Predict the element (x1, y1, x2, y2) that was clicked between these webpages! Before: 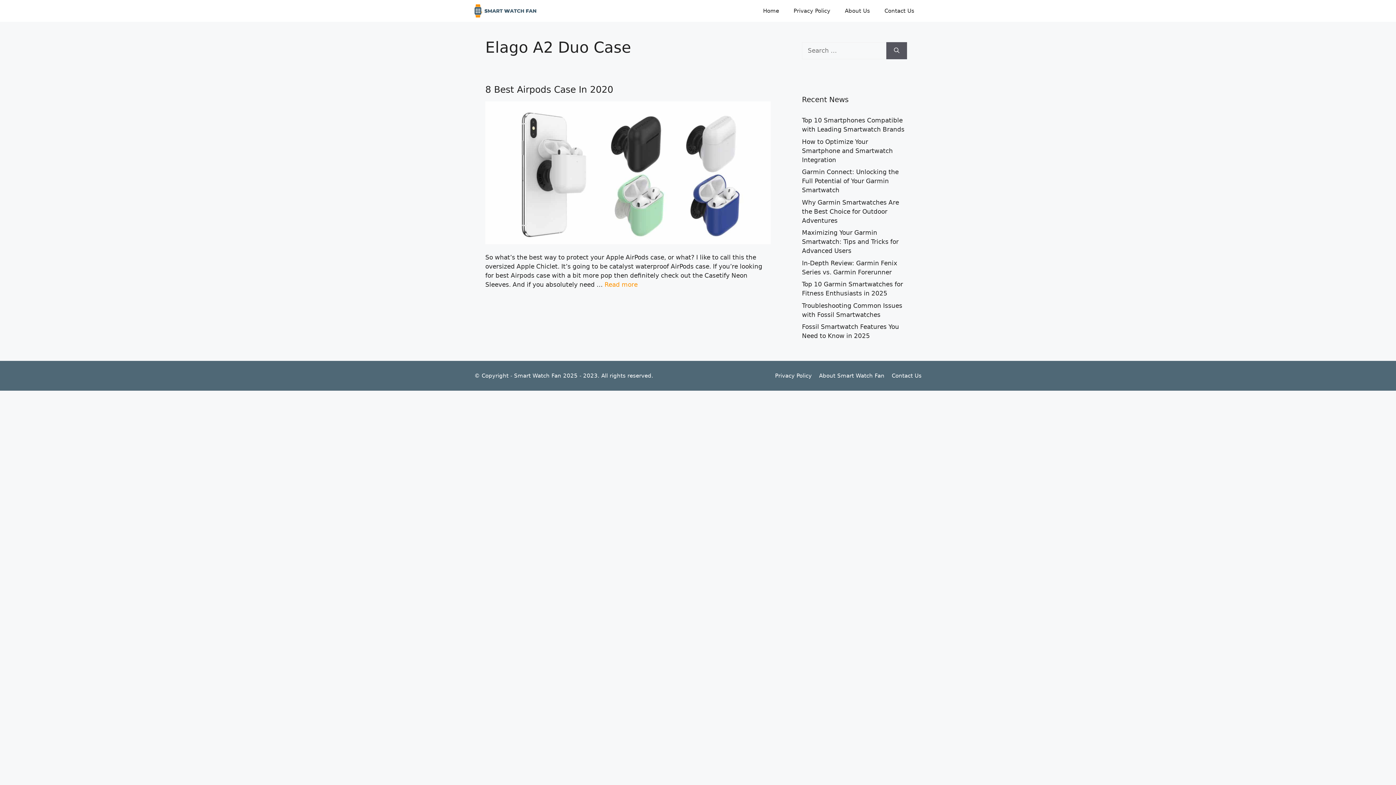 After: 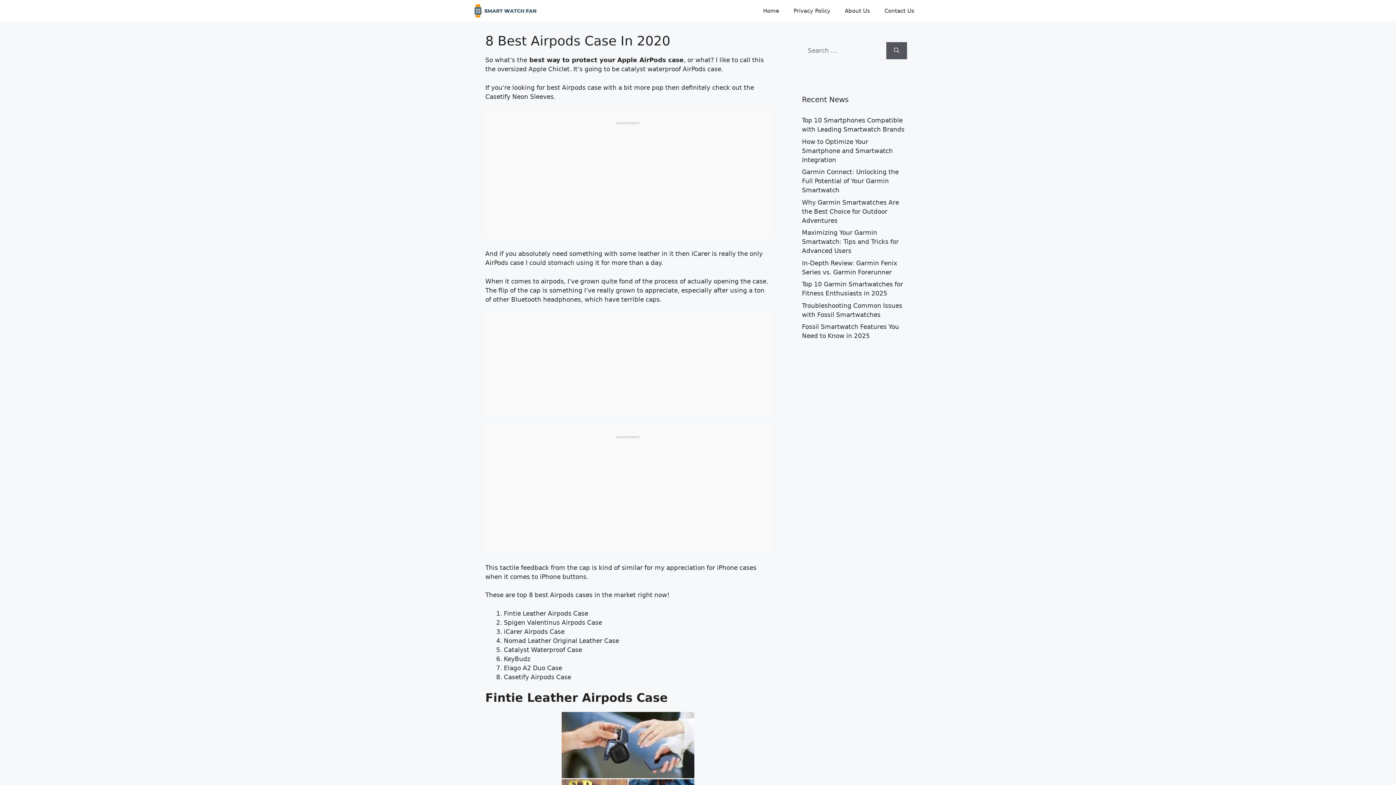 Action: label: Read more about 8 Best Airpods Case In 2020 bbox: (604, 280, 637, 288)